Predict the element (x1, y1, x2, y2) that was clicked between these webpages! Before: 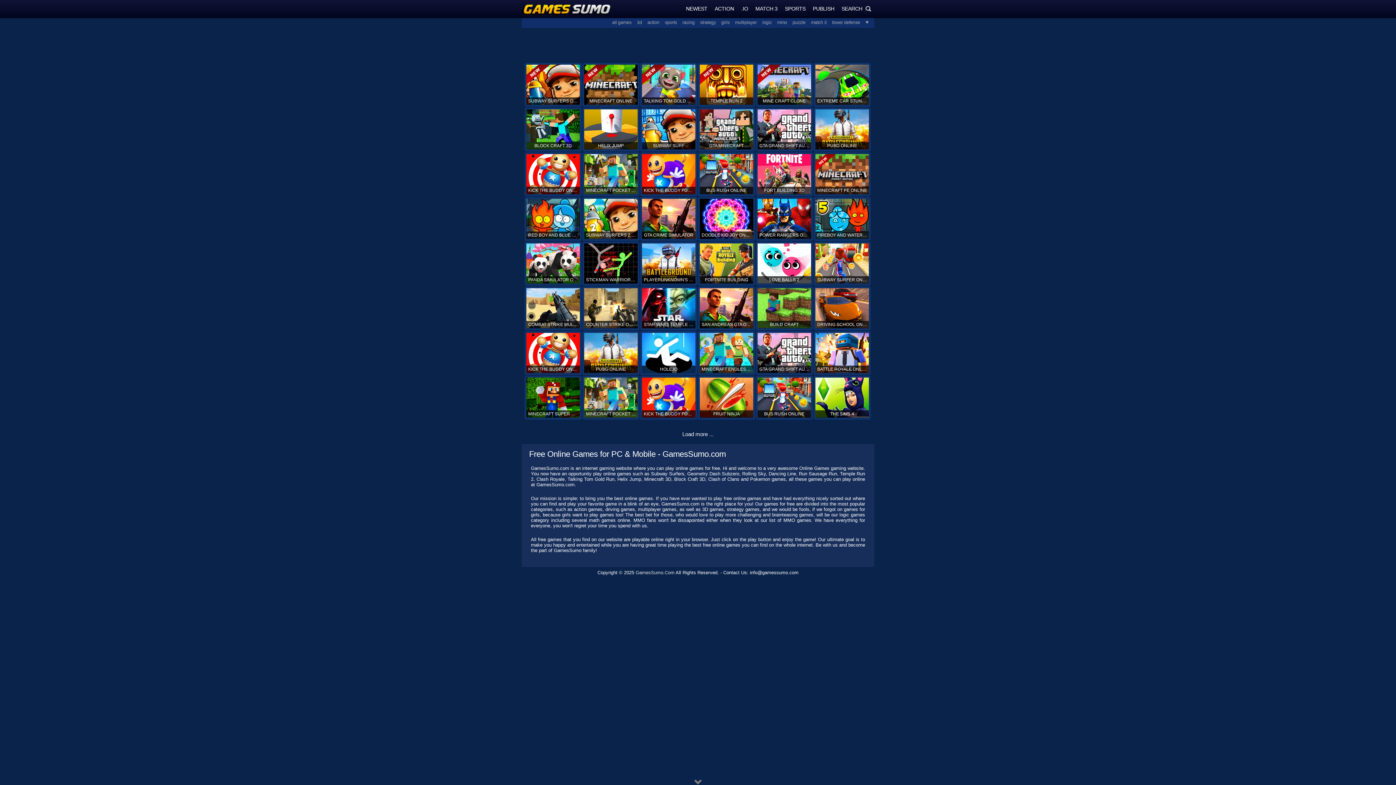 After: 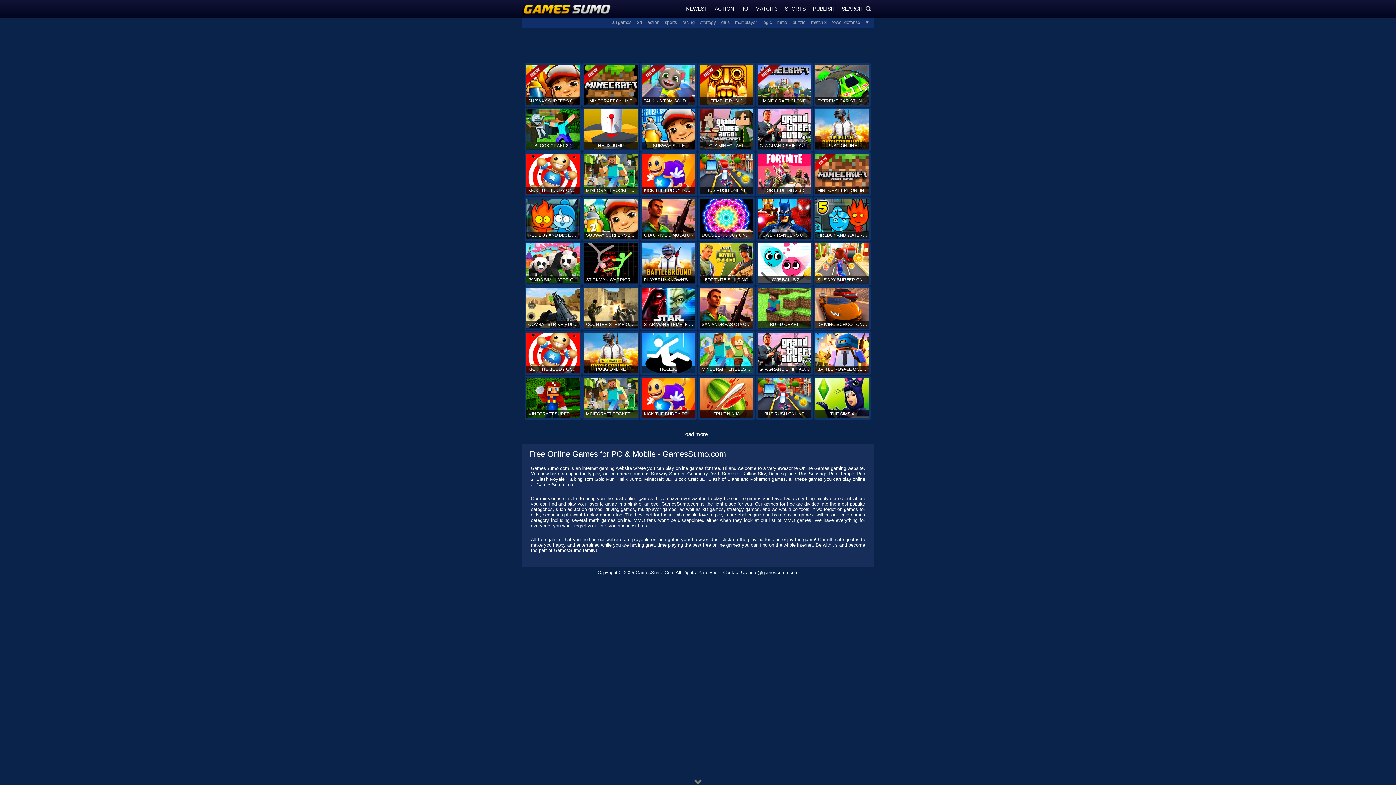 Action: bbox: (698, 331, 755, 375) label: MINECRAFT ENDLESS RUN